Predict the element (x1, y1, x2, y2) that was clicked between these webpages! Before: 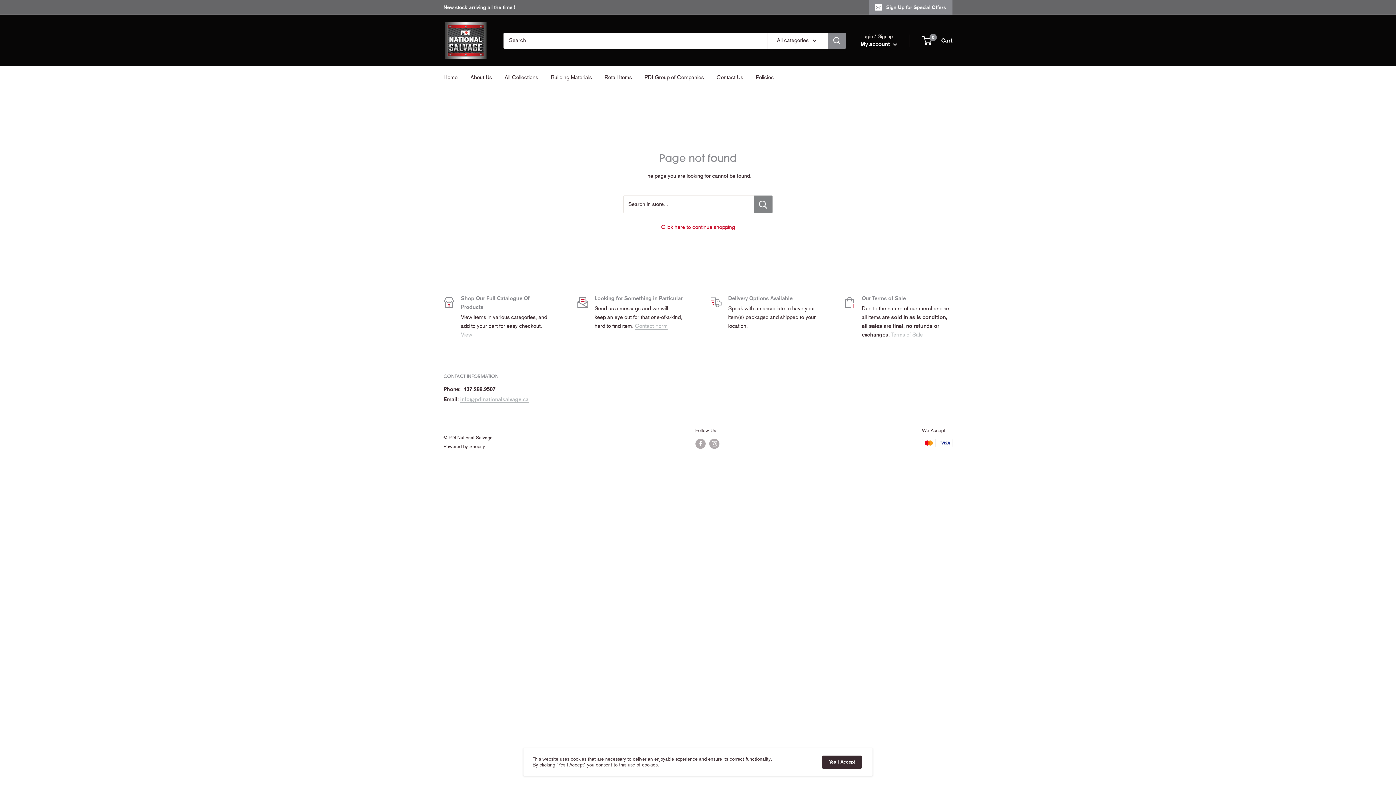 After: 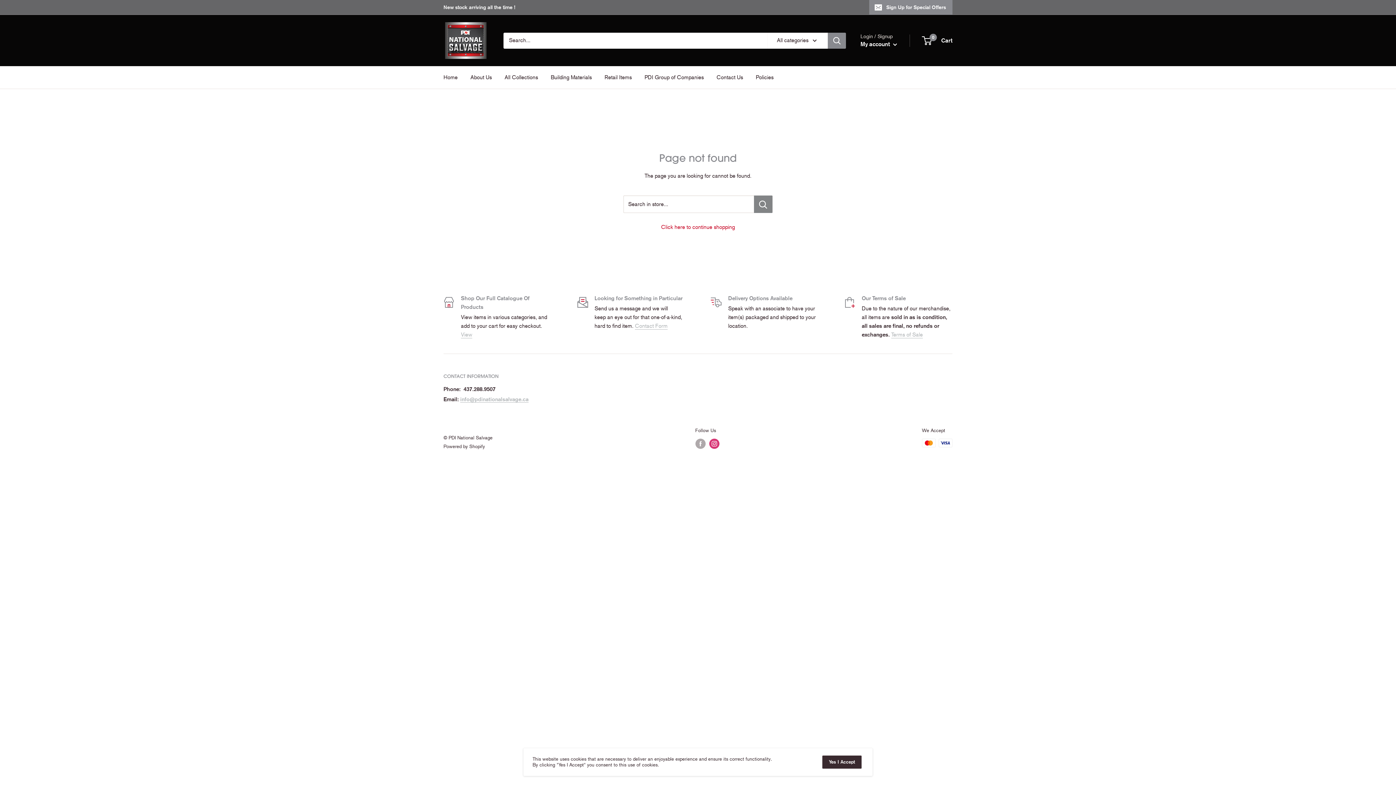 Action: bbox: (709, 439, 719, 449) label: Follow us on Instagram